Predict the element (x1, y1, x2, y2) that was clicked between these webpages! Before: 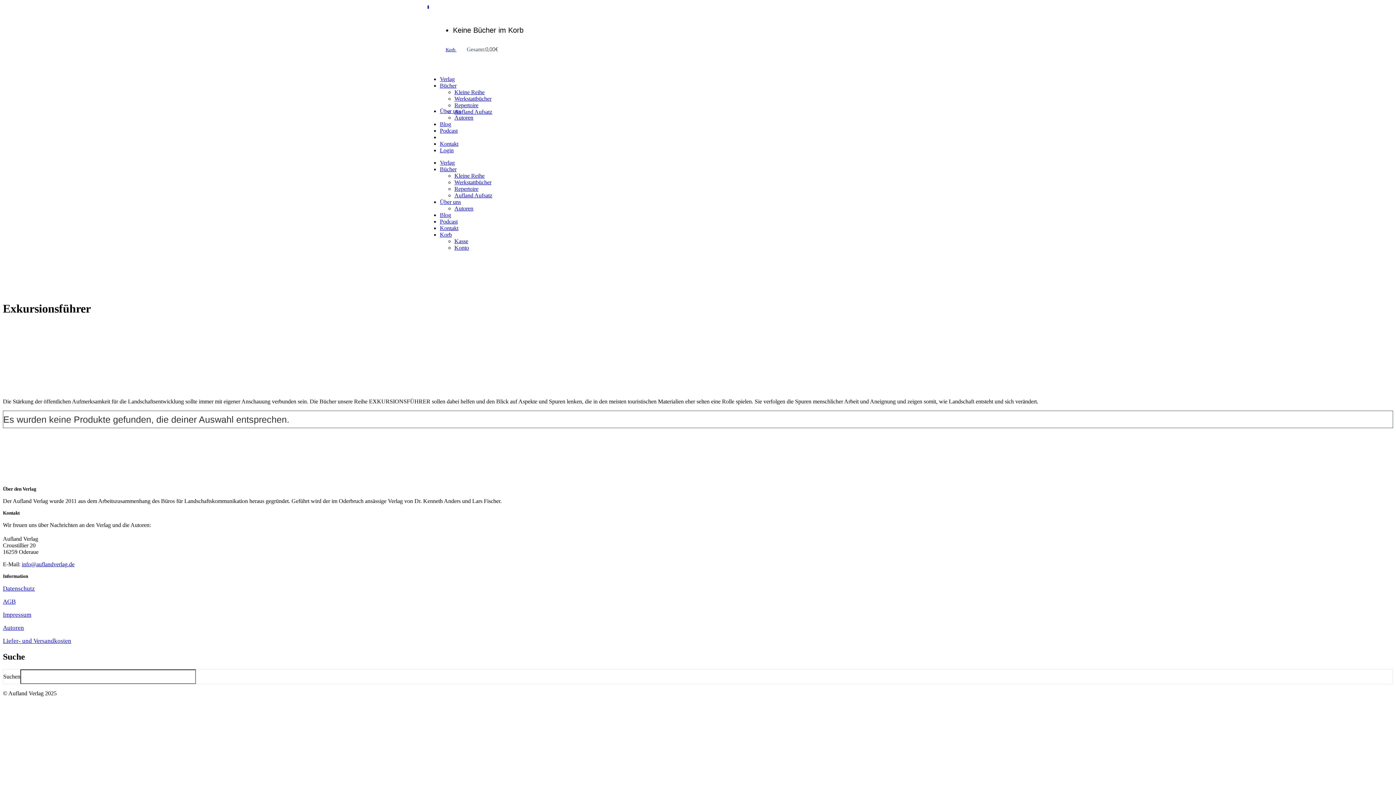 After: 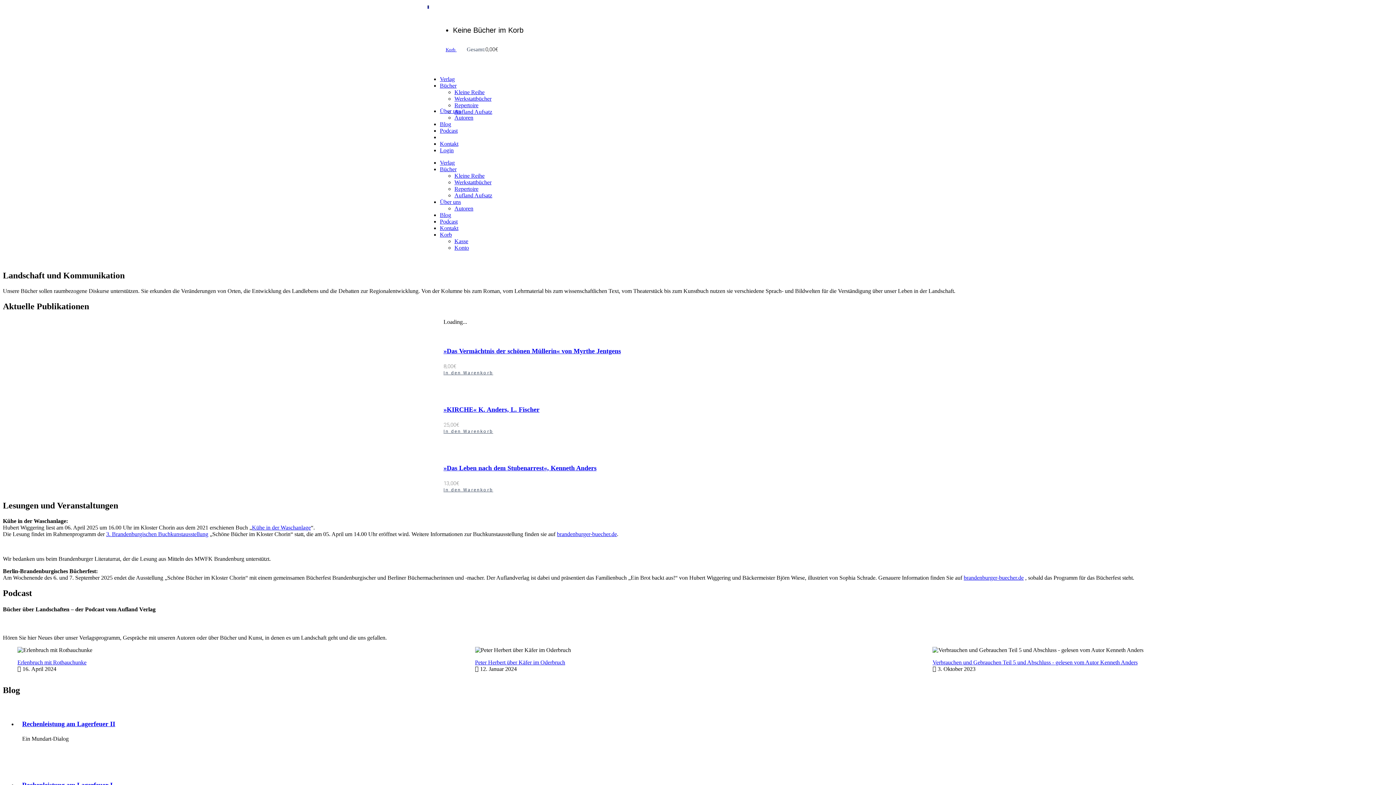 Action: bbox: (440, 159, 454, 165) label: Verlag